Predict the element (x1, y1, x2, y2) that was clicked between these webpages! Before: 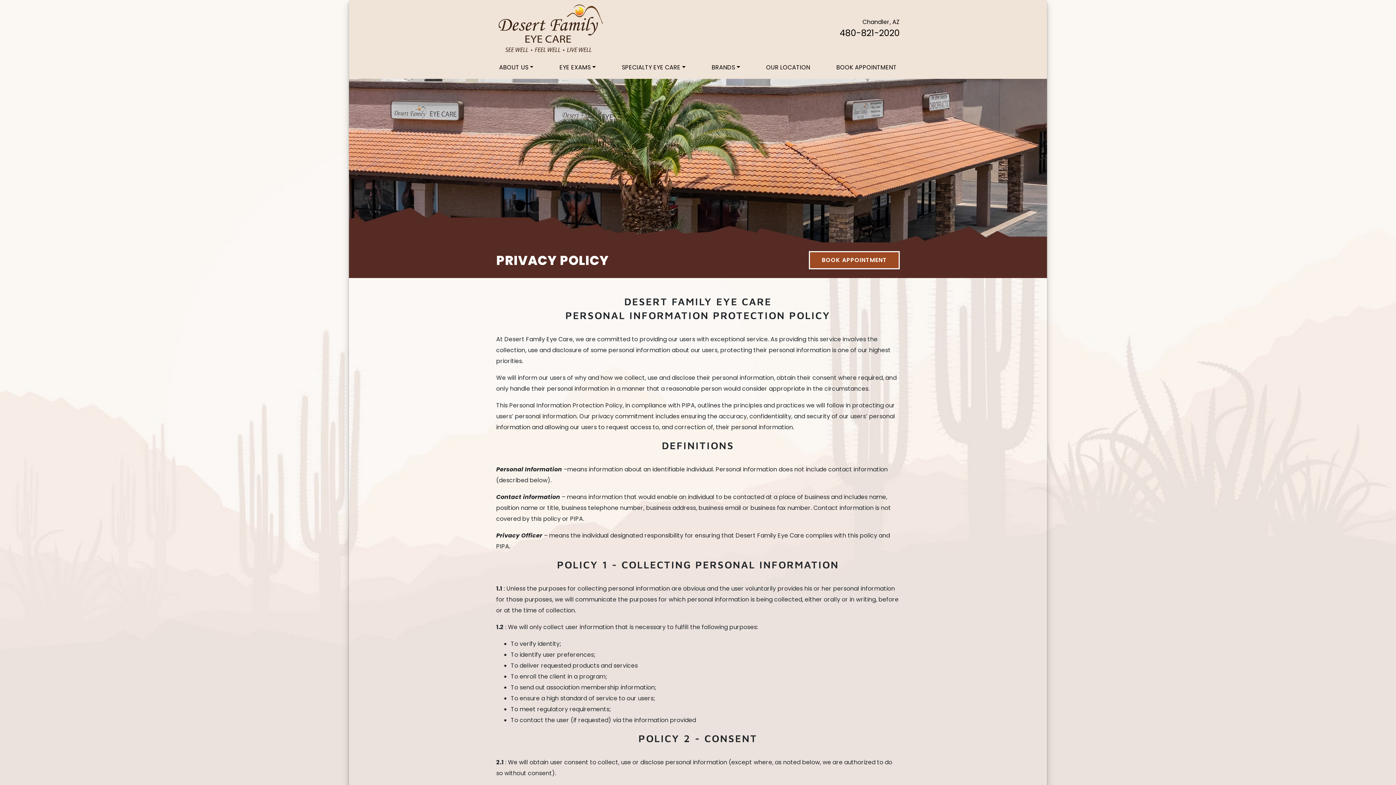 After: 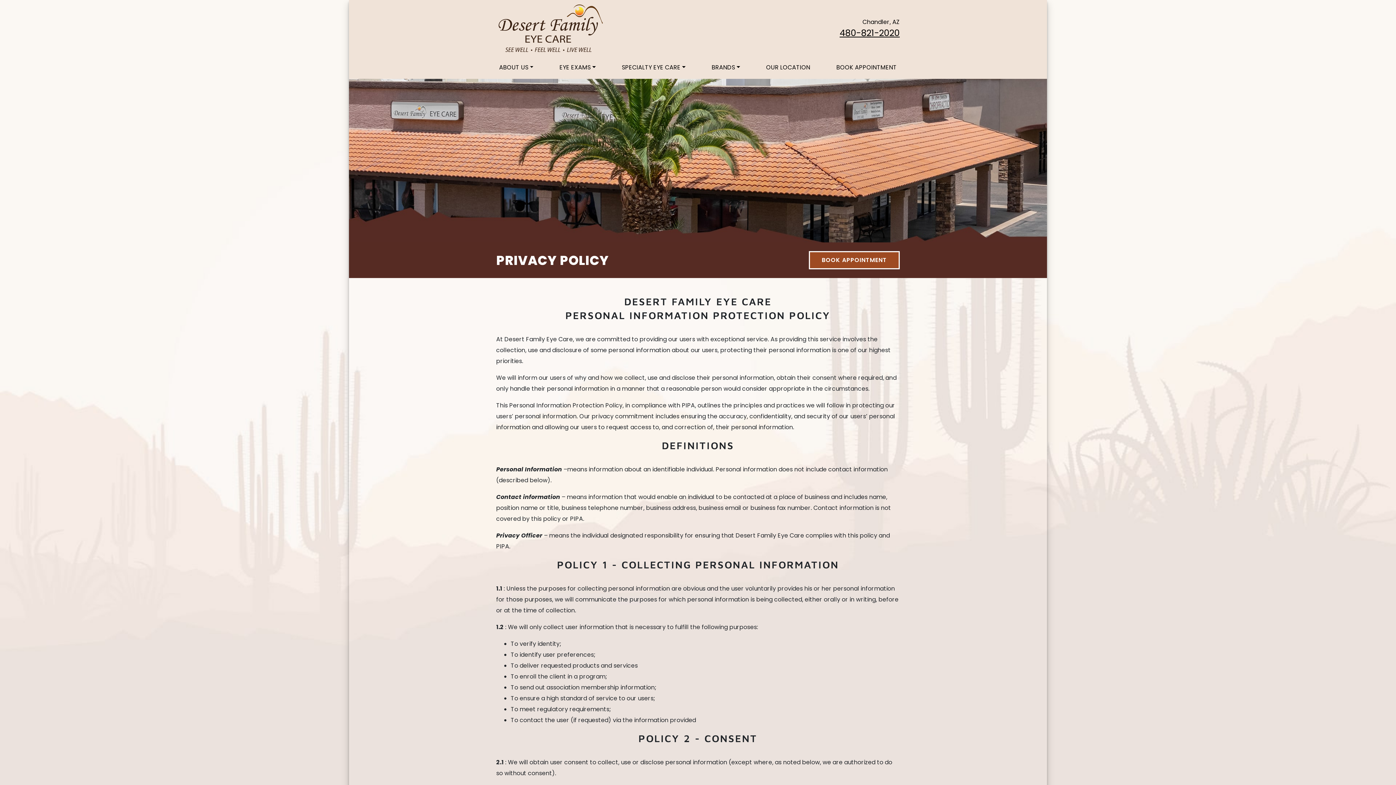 Action: label: 480-821-2020 bbox: (839, 26, 900, 38)